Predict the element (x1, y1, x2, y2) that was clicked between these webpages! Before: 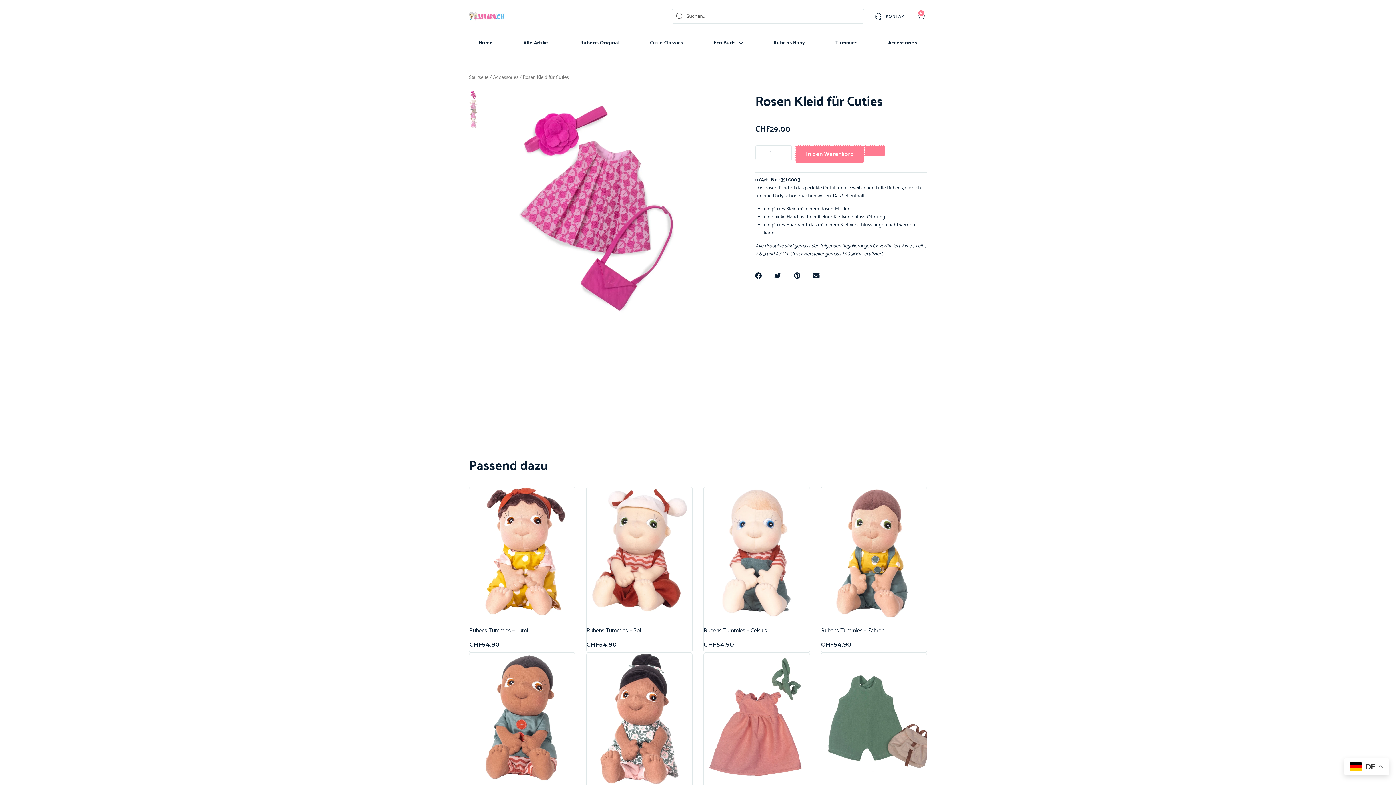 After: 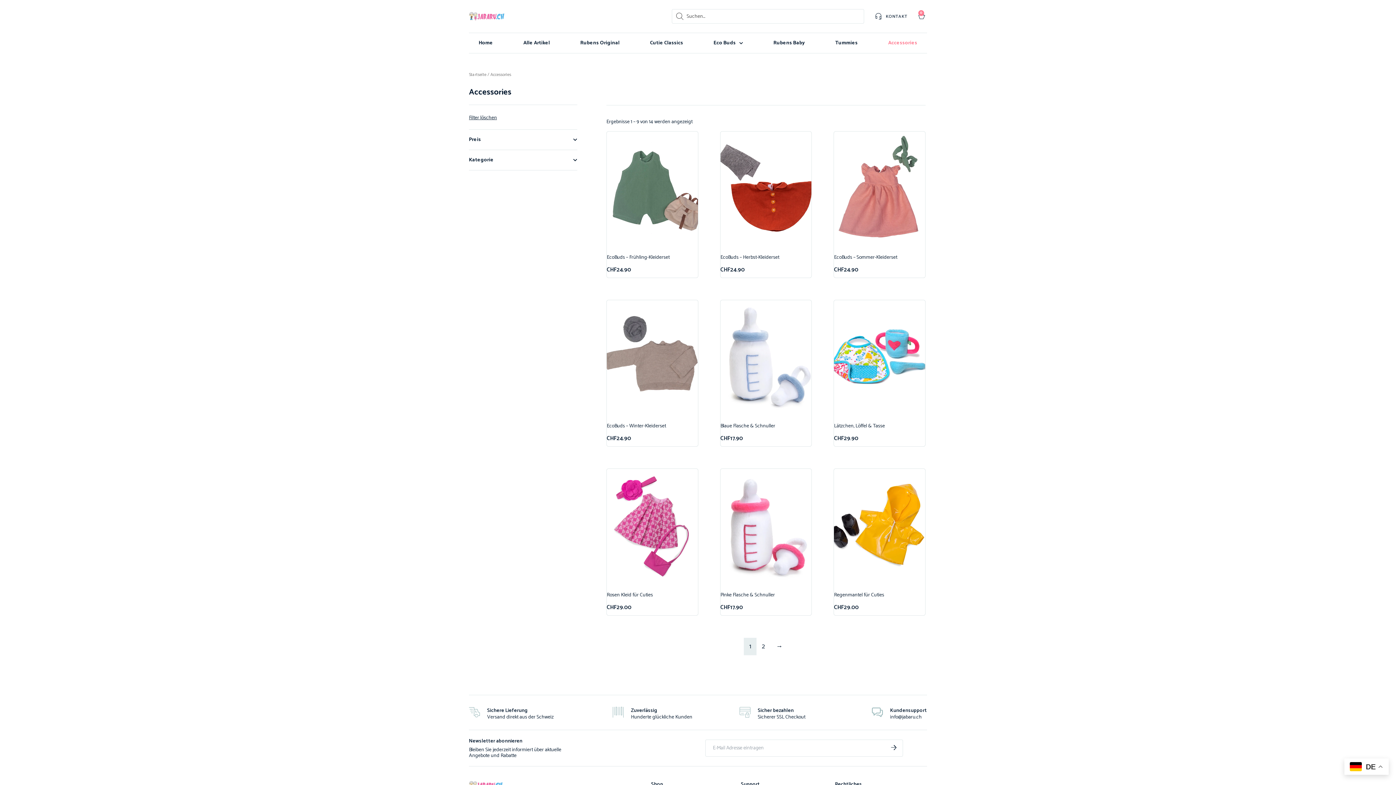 Action: bbox: (493, 73, 518, 81) label: Accessories